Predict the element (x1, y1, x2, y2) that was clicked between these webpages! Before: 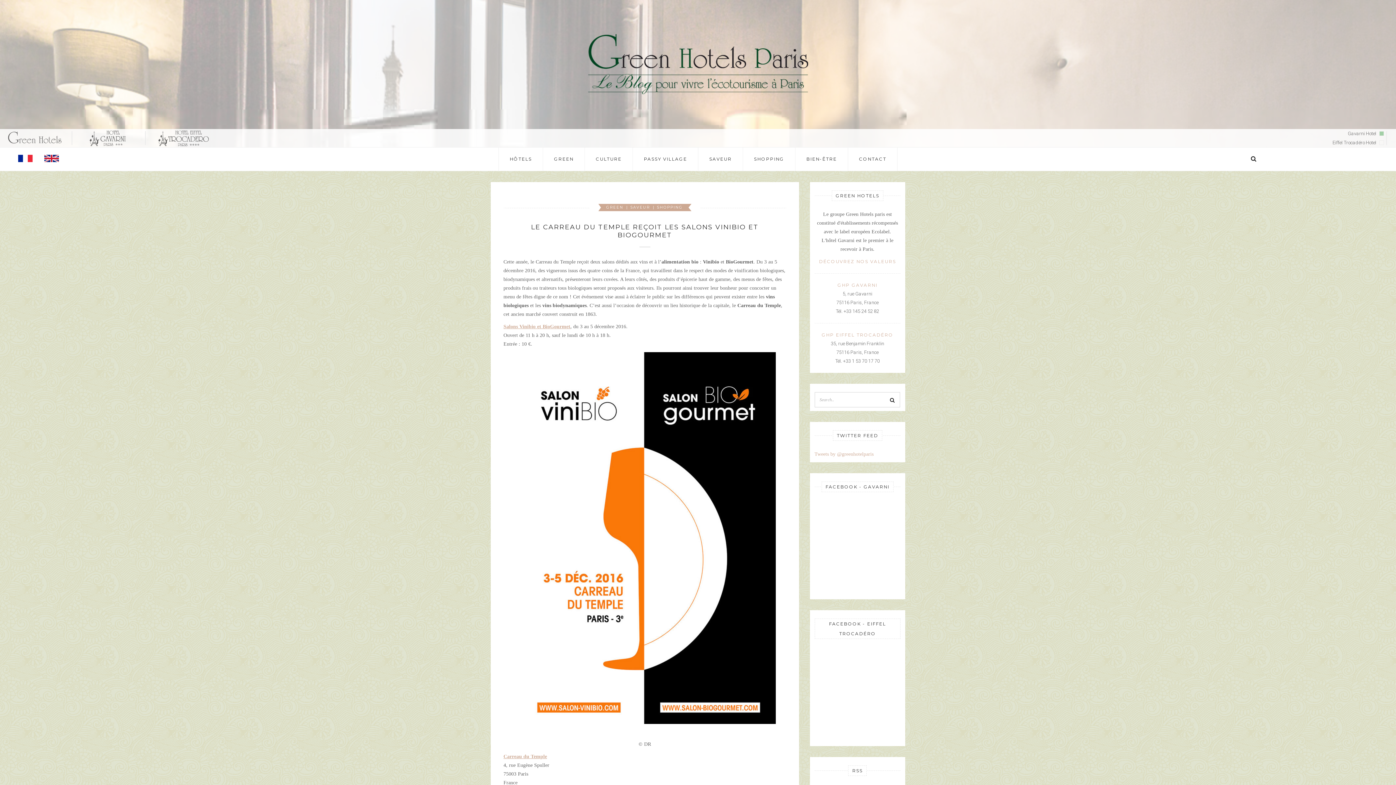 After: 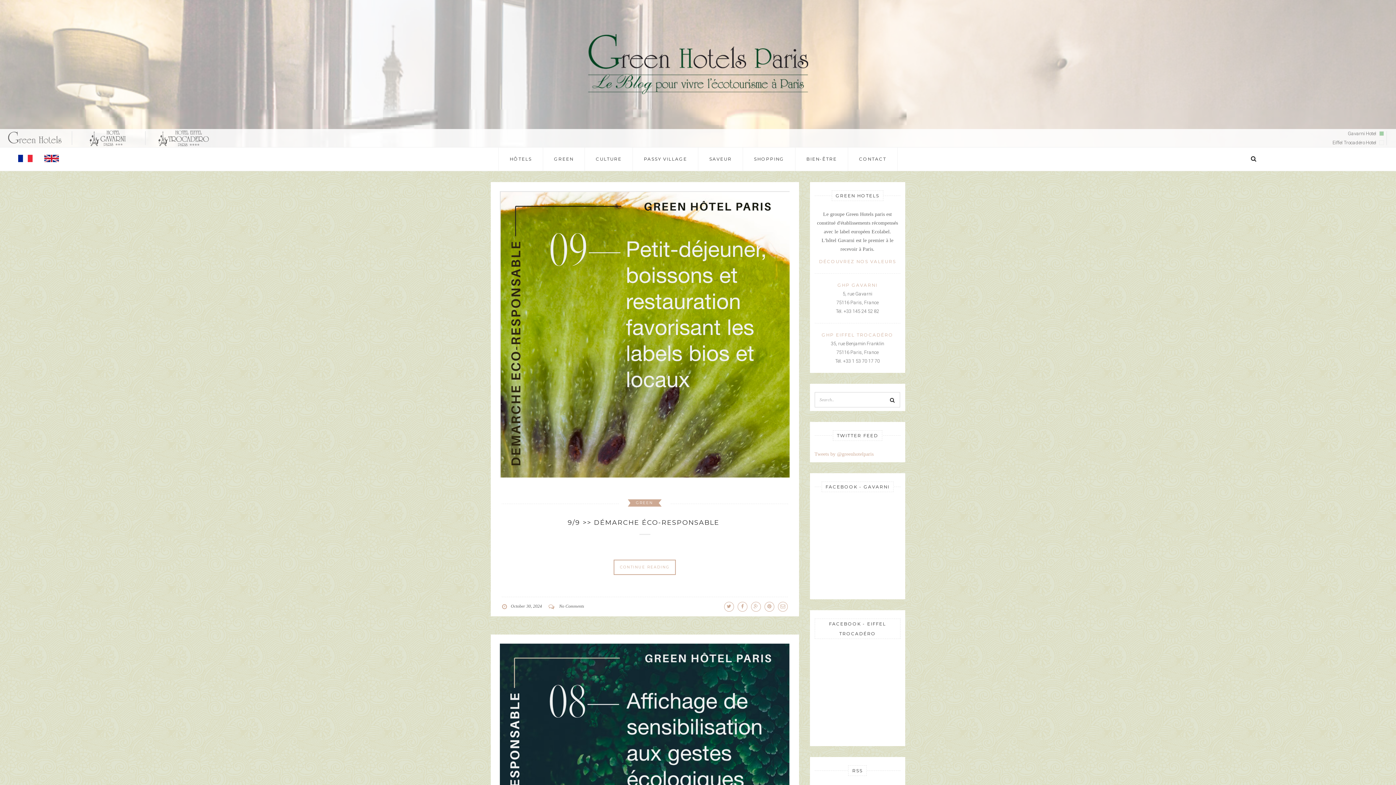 Action: label: GREEN bbox: (603, 205, 626, 209)